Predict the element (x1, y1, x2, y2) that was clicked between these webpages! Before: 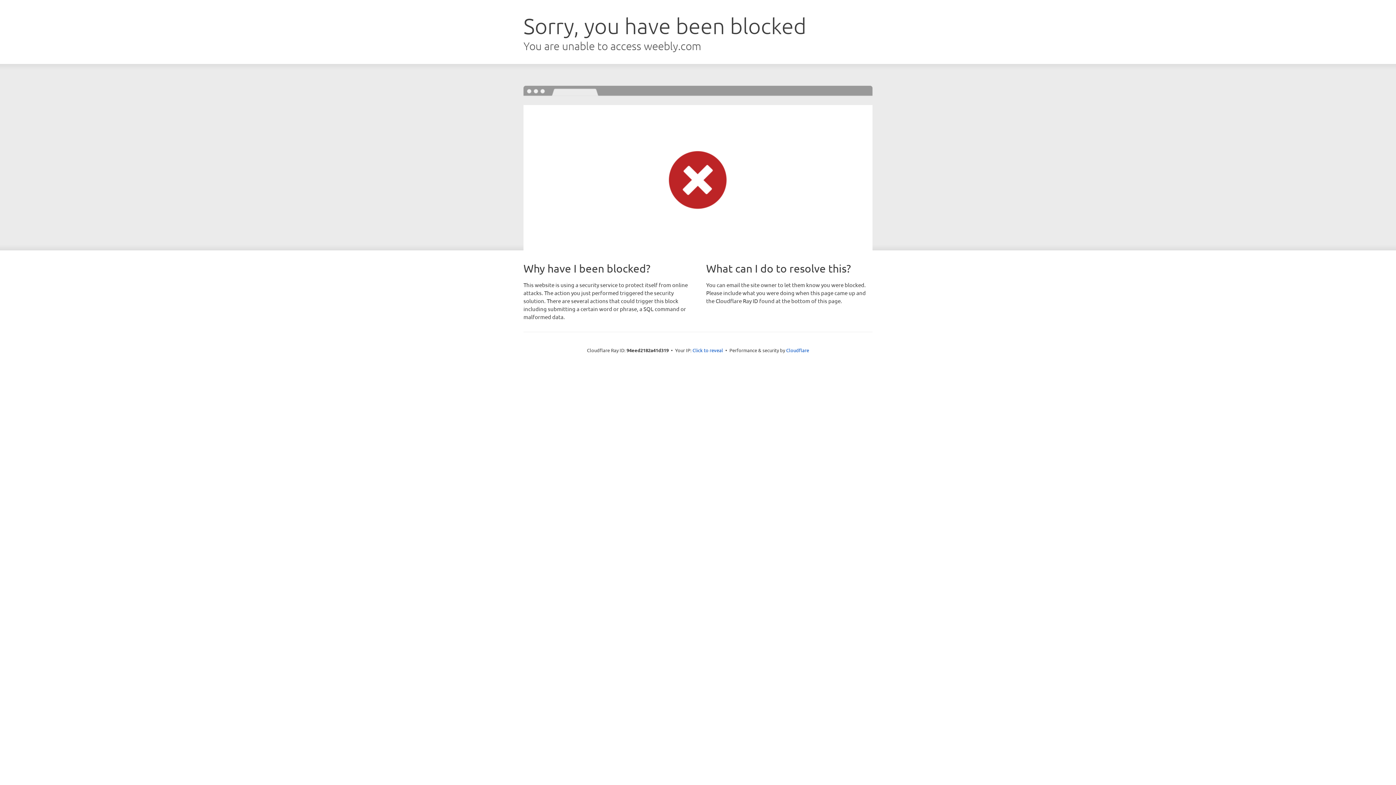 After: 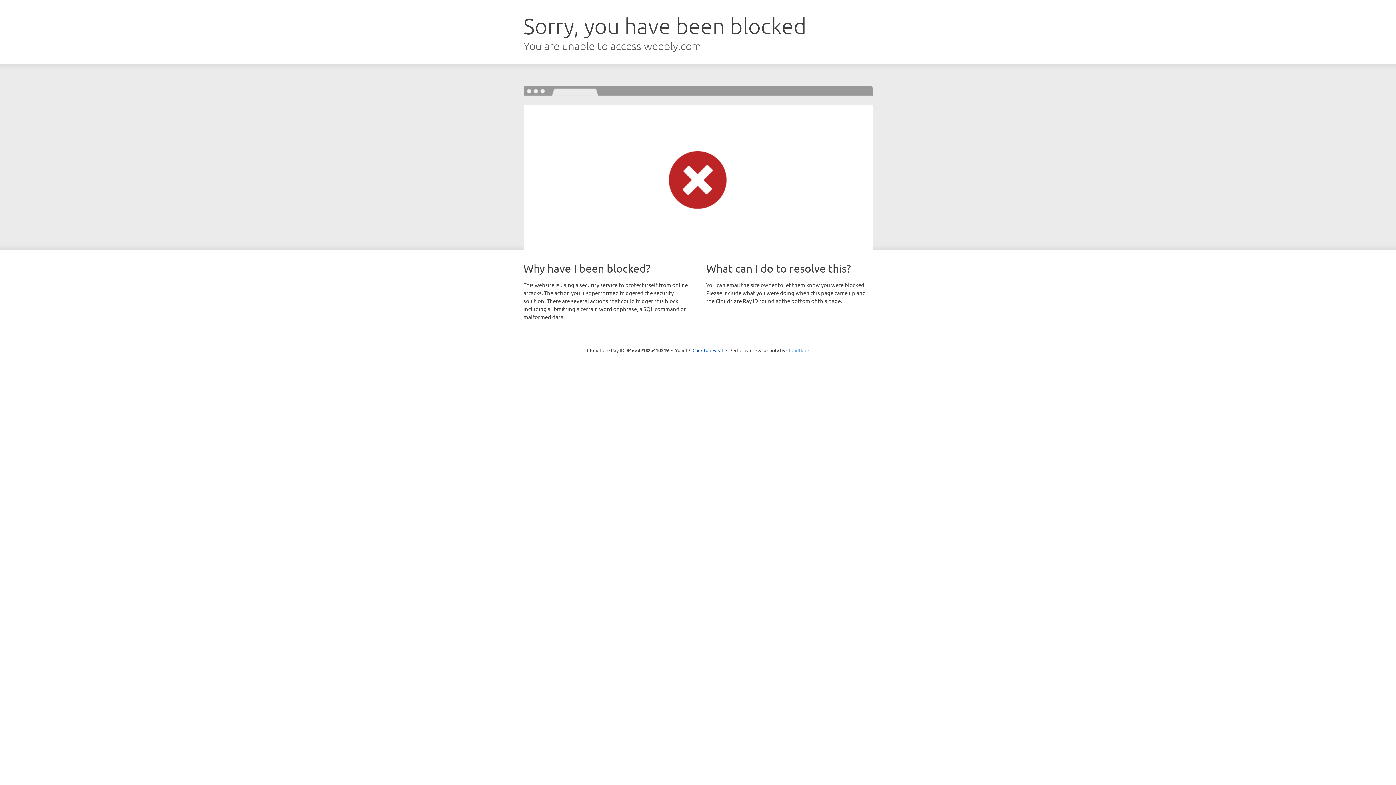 Action: label: Cloudflare bbox: (786, 347, 809, 353)